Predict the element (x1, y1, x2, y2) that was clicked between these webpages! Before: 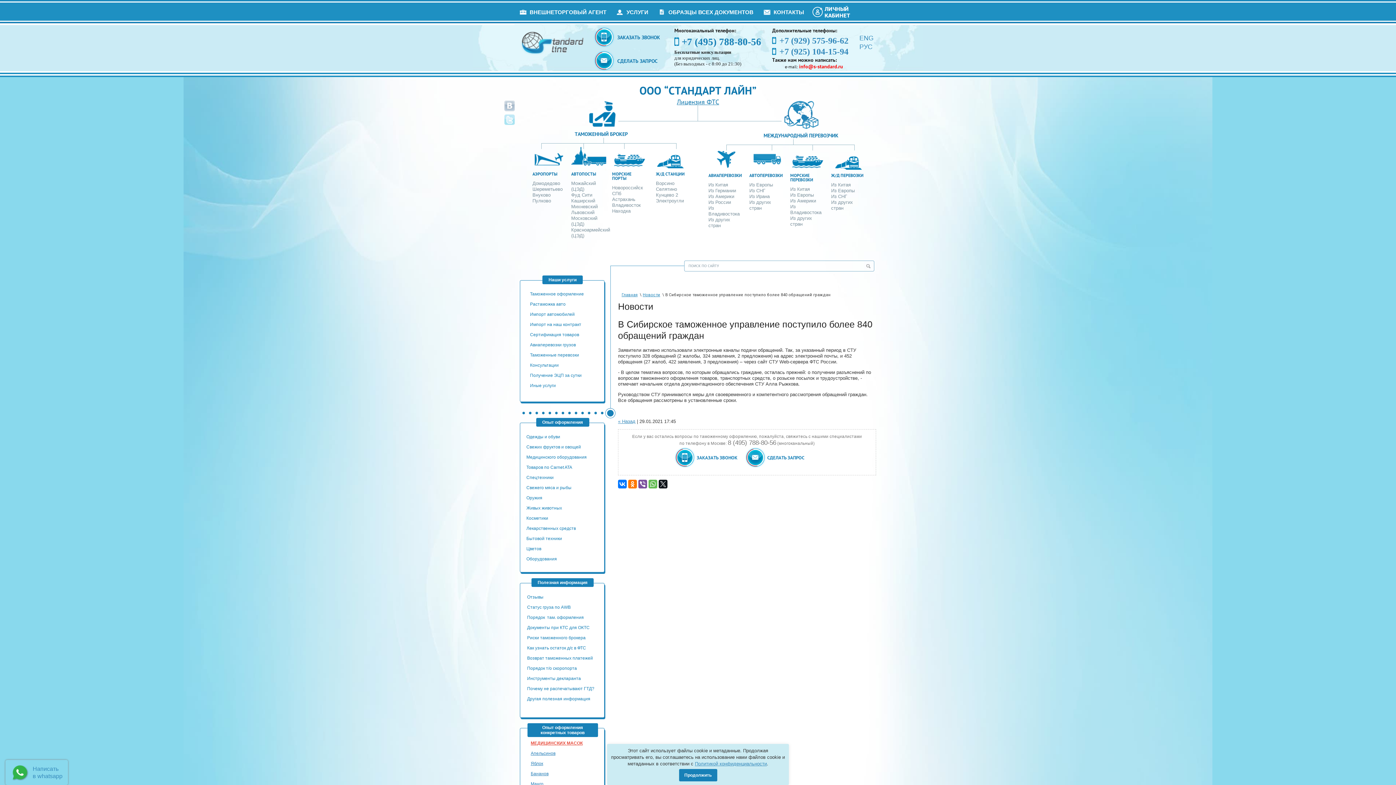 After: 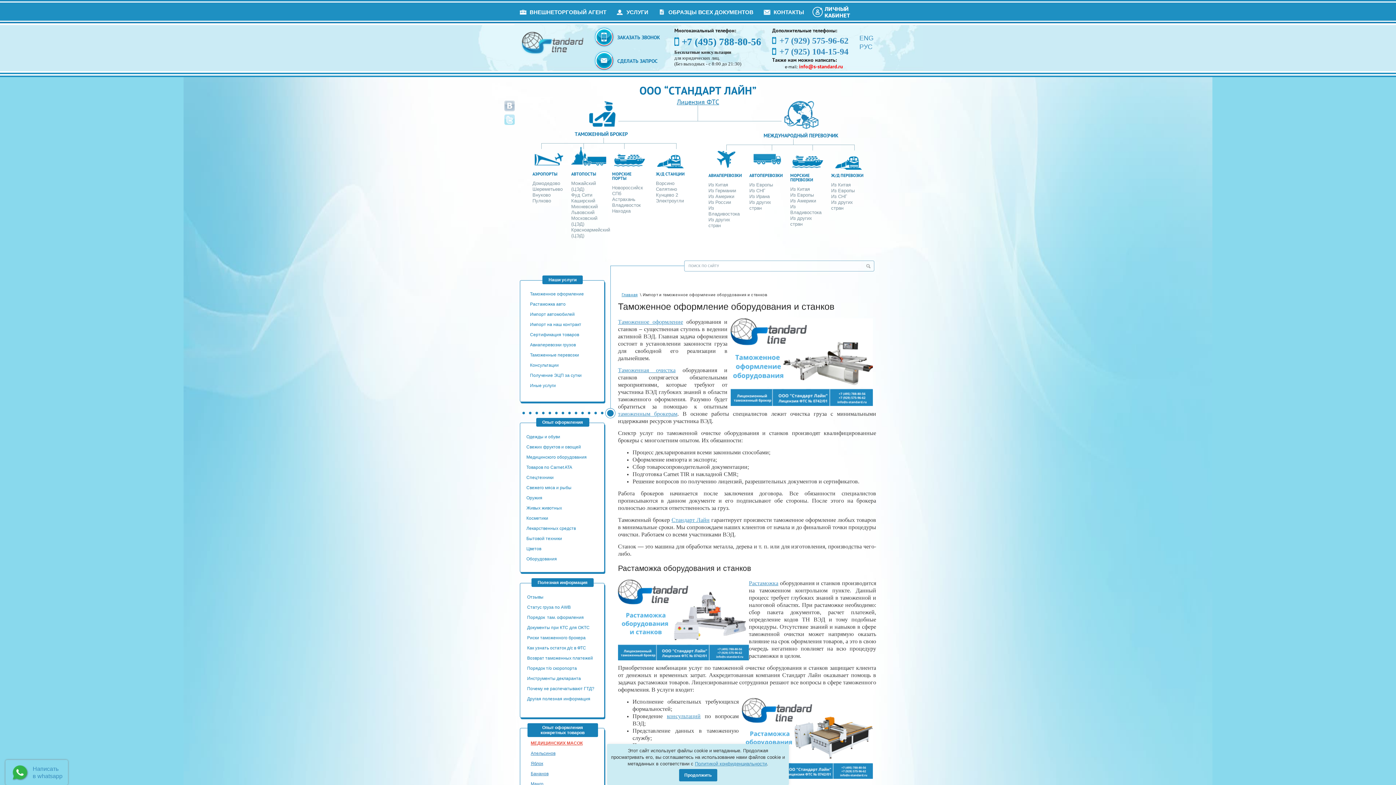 Action: label: Оборудования bbox: (526, 556, 557, 561)